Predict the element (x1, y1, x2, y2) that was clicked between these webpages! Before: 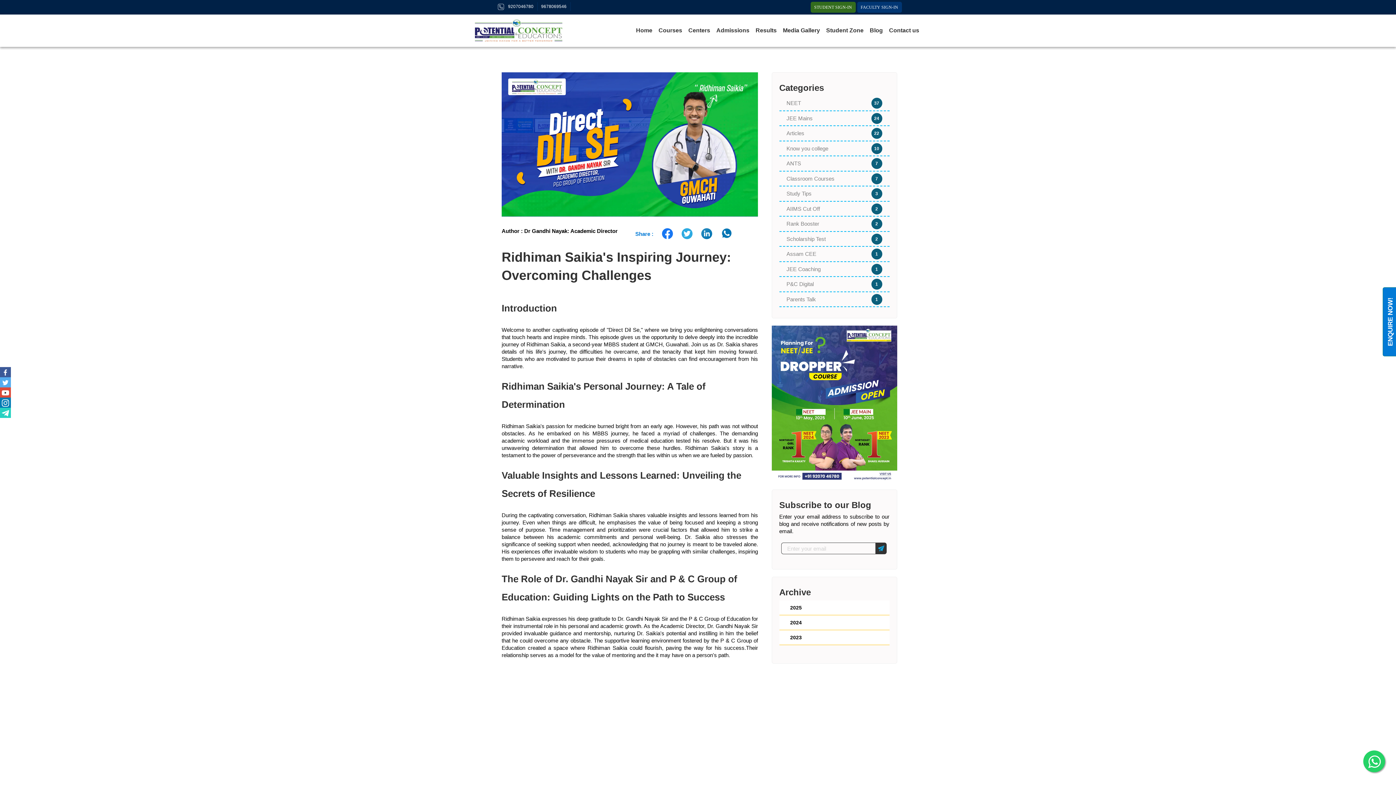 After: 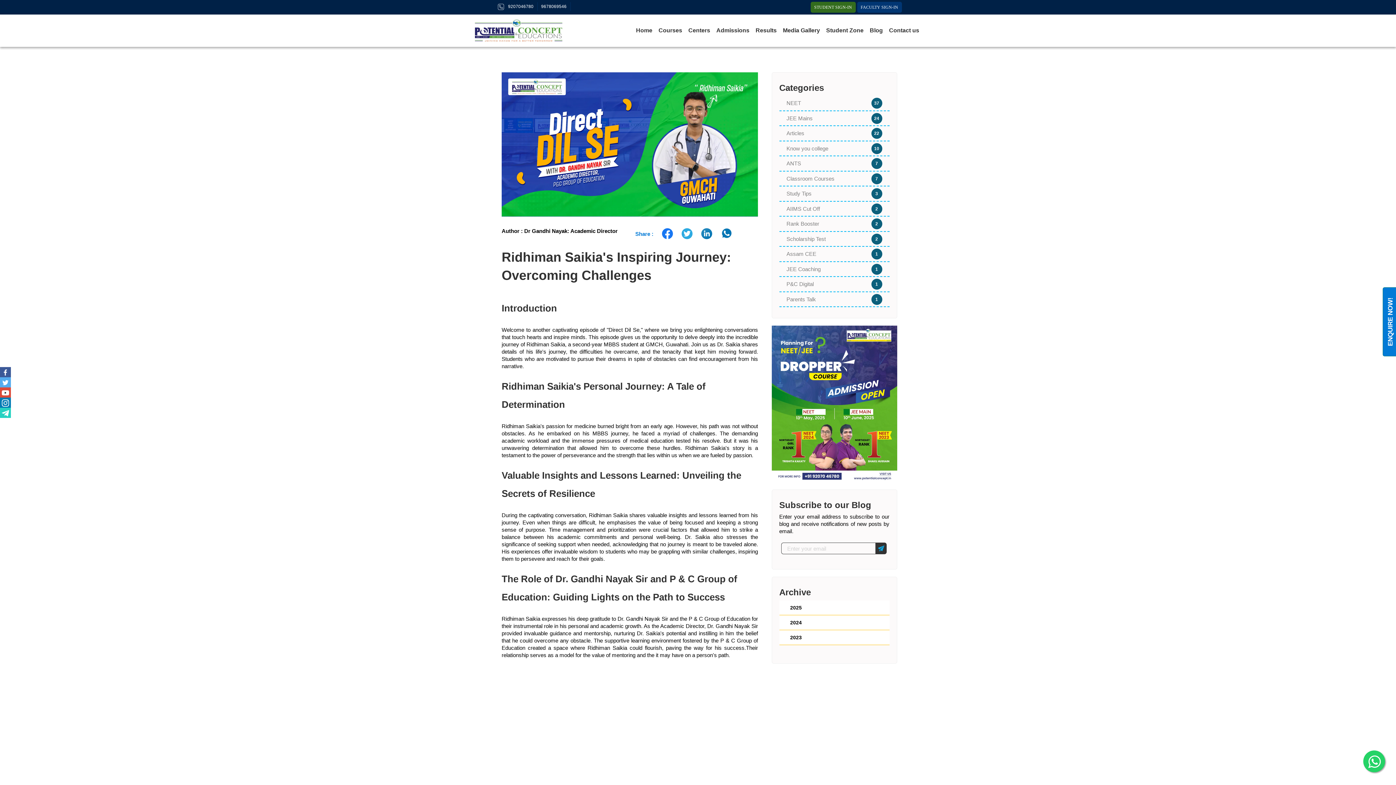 Action: bbox: (794, -4, 797, 10)